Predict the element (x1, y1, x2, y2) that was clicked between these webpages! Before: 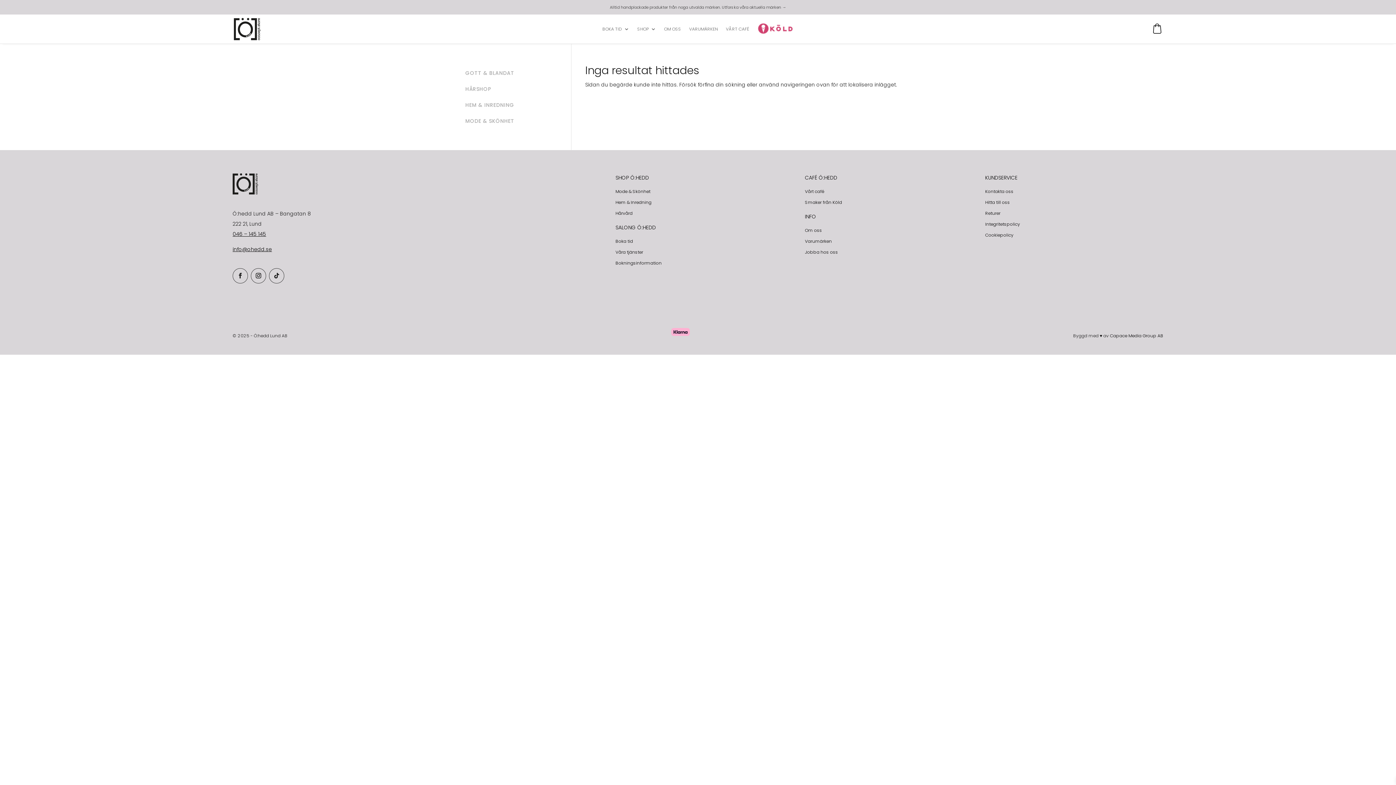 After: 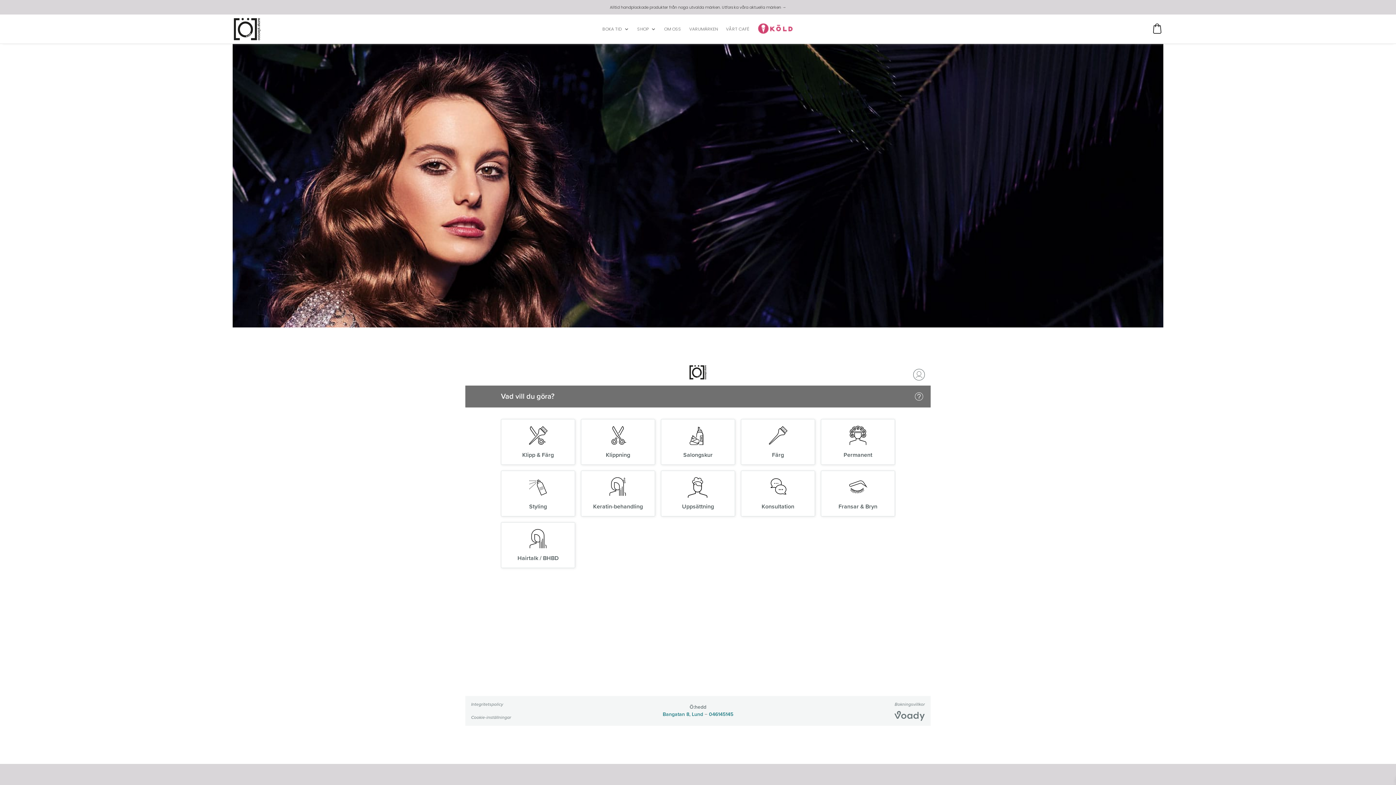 Action: label: Boka tid bbox: (615, 238, 633, 244)